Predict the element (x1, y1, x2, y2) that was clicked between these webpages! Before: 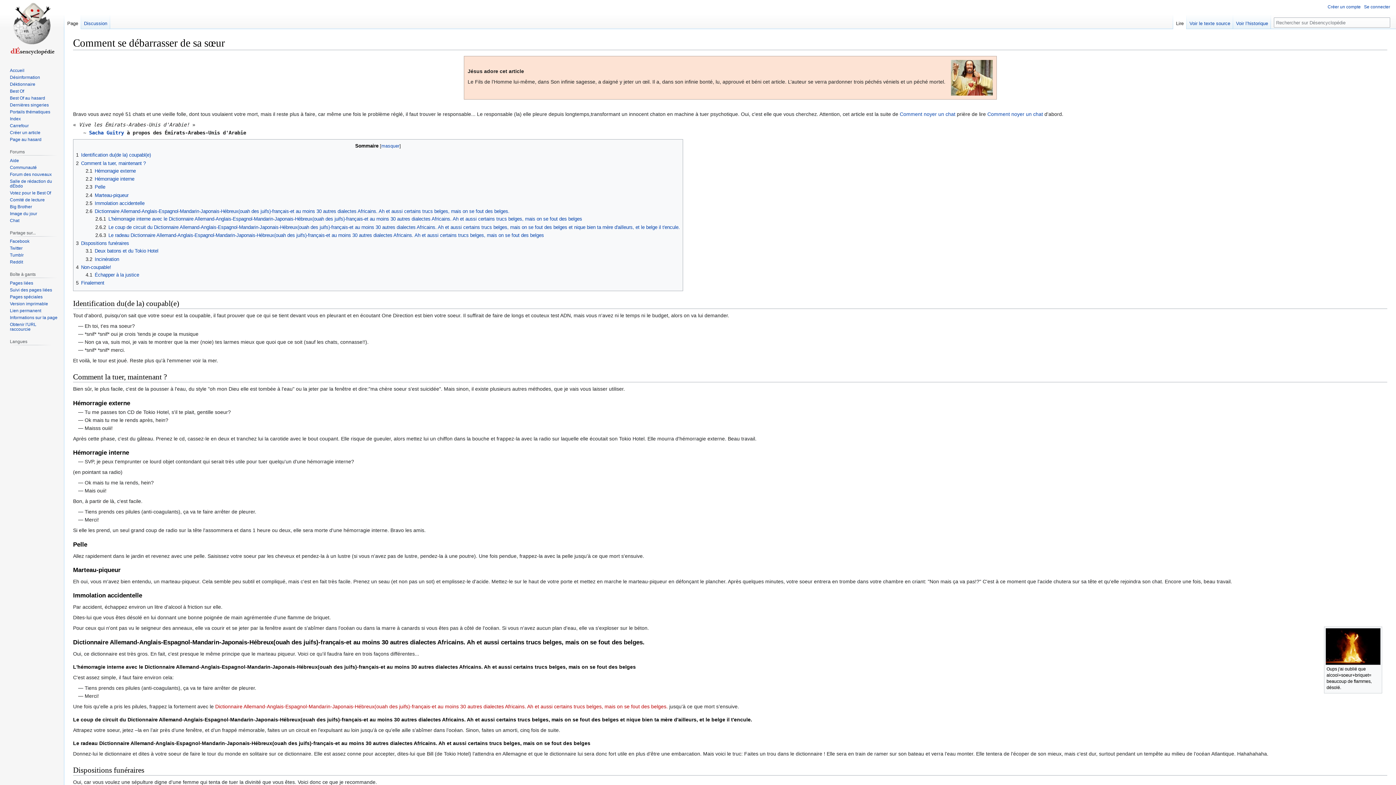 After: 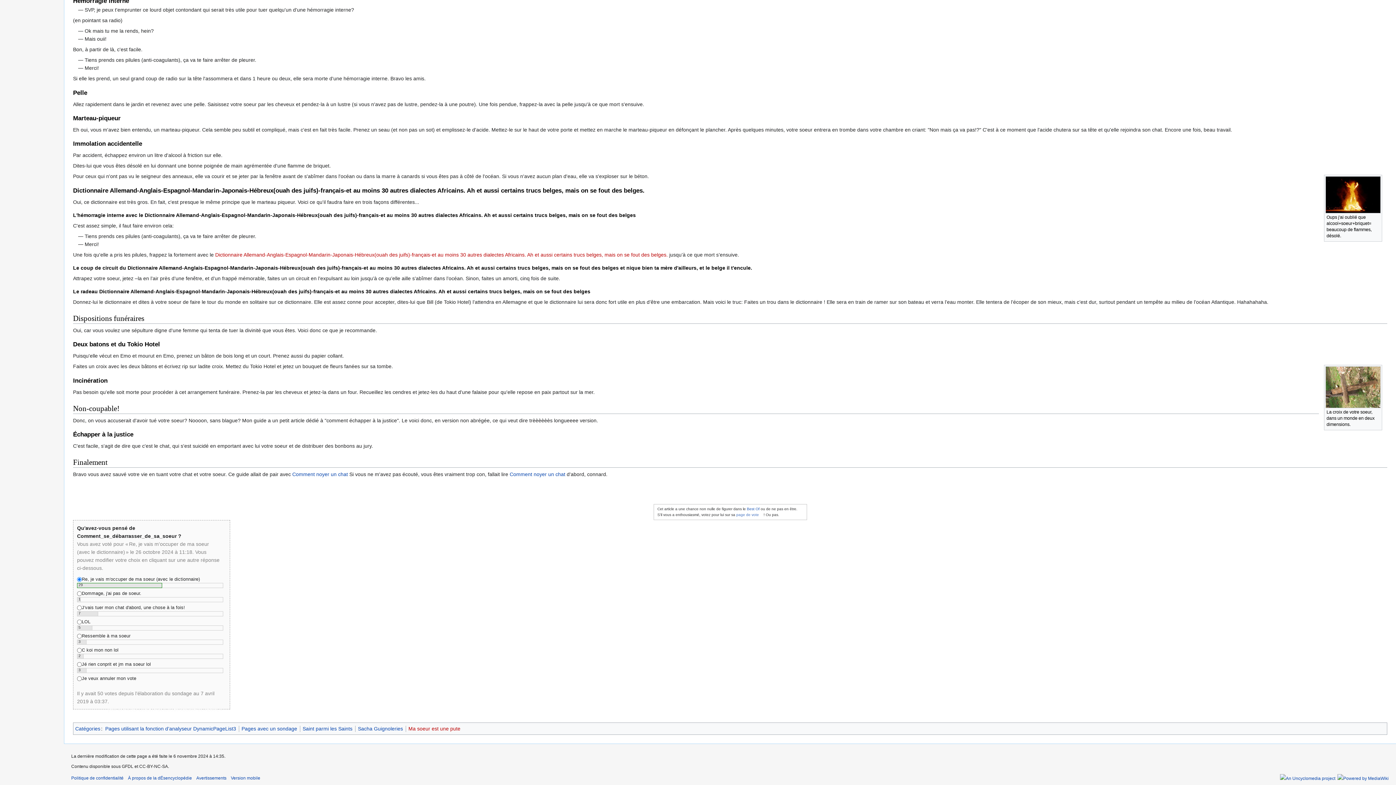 Action: bbox: (95, 216, 582, 221) label: 2.6.1	L'hémorragie interne avec le Dictionnaire Allemand-Anglais-Espagnol-Mandarin-Japonais-Hébreux(ouah des juifs)-français-et au moins 30 autres dialectes Africains. Ah et aussi certains trucs belges, mais on se fout des belges